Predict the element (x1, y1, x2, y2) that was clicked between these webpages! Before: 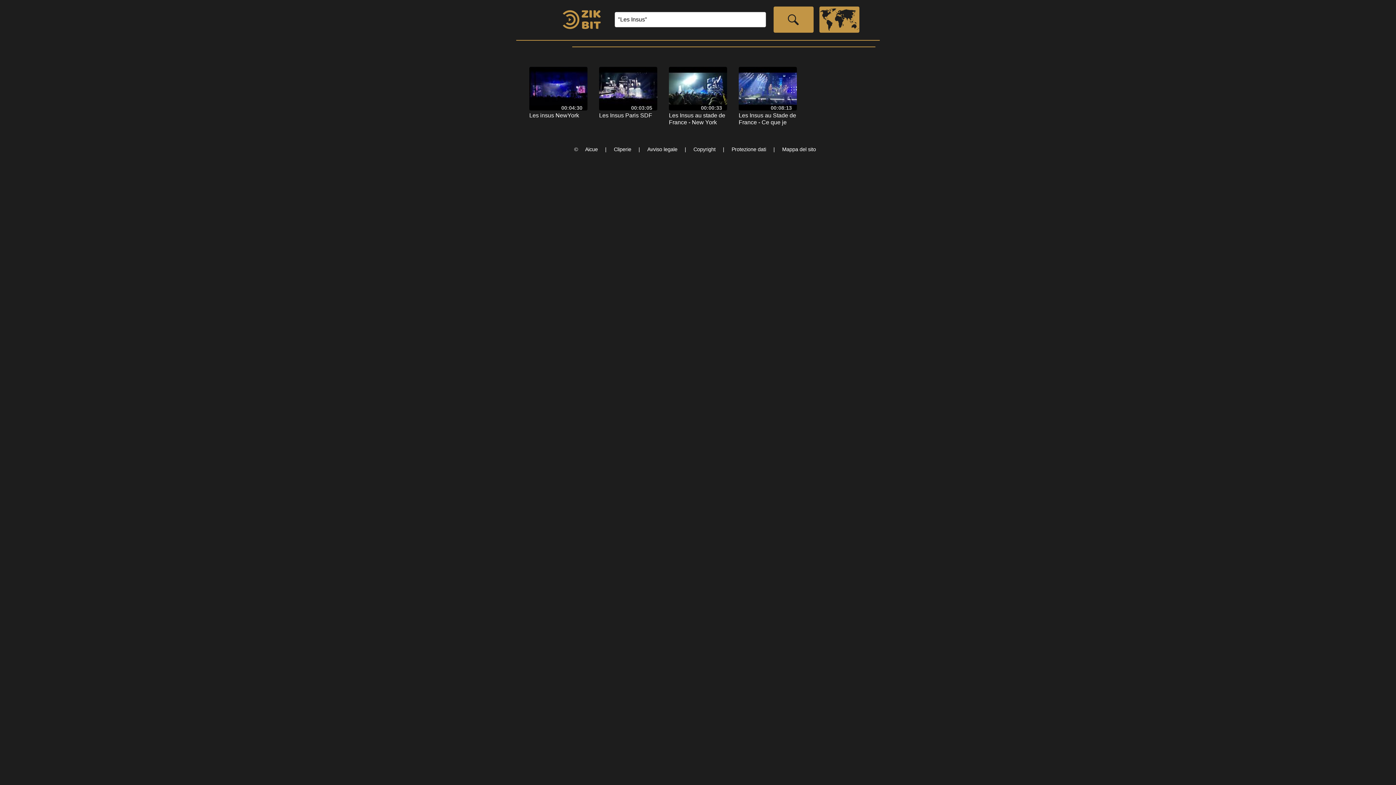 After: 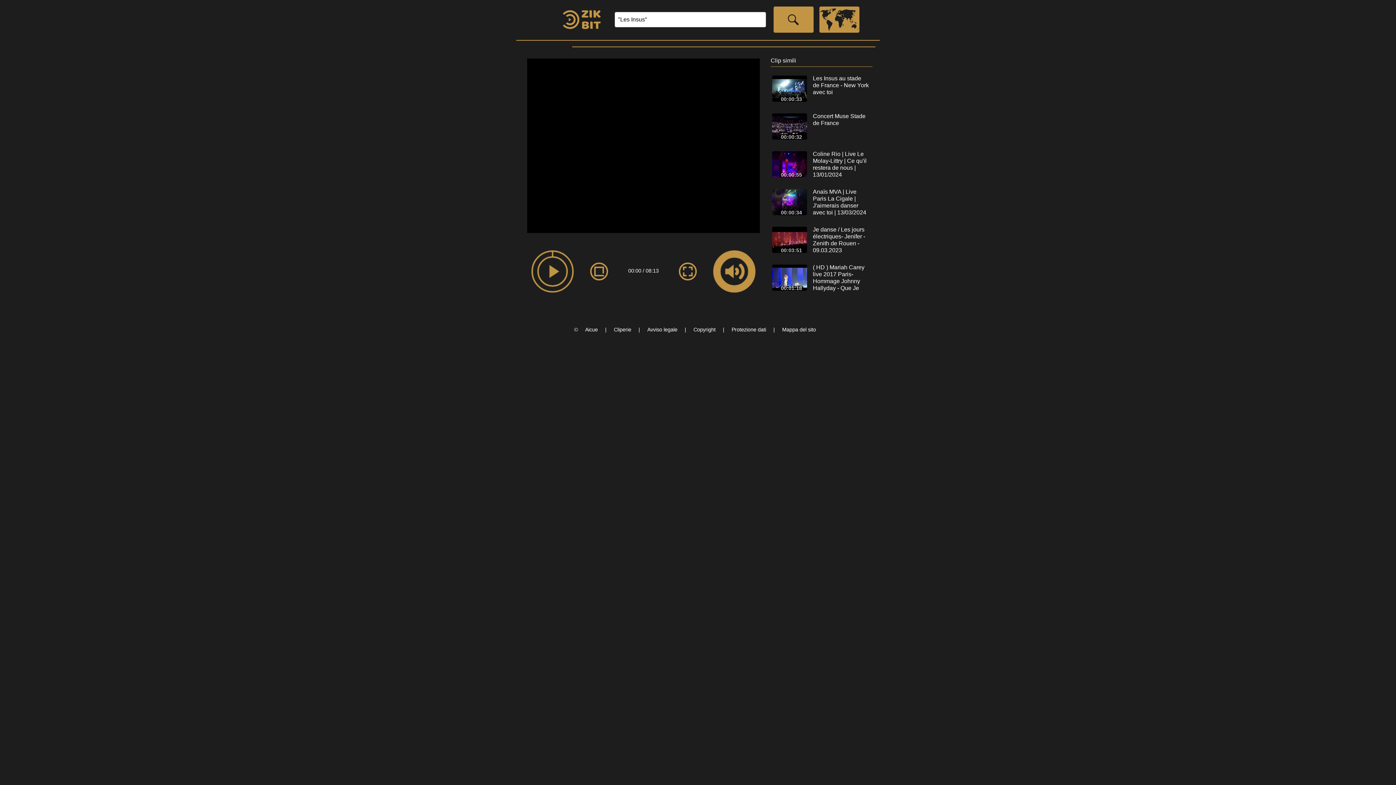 Action: label: 00:08:13 bbox: (737, 65, 798, 112)